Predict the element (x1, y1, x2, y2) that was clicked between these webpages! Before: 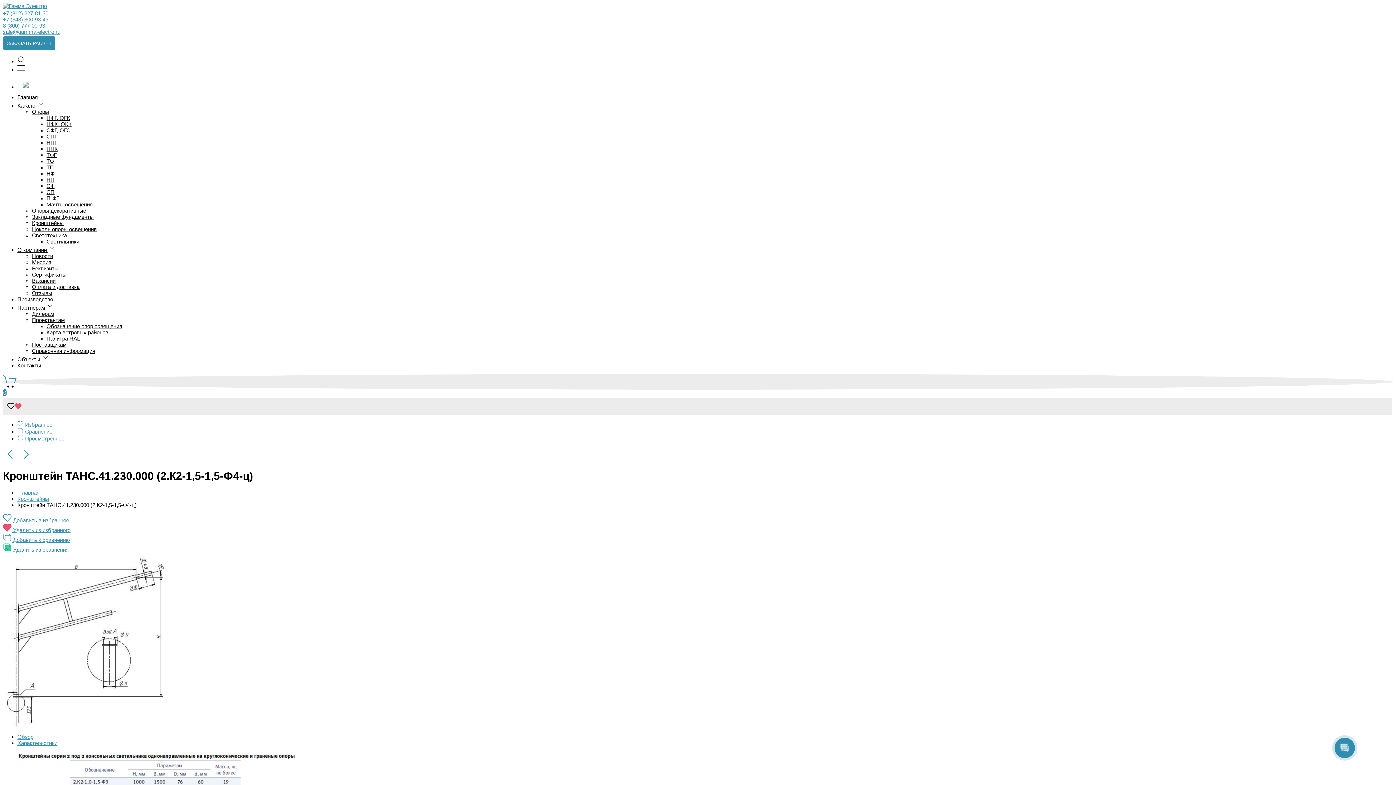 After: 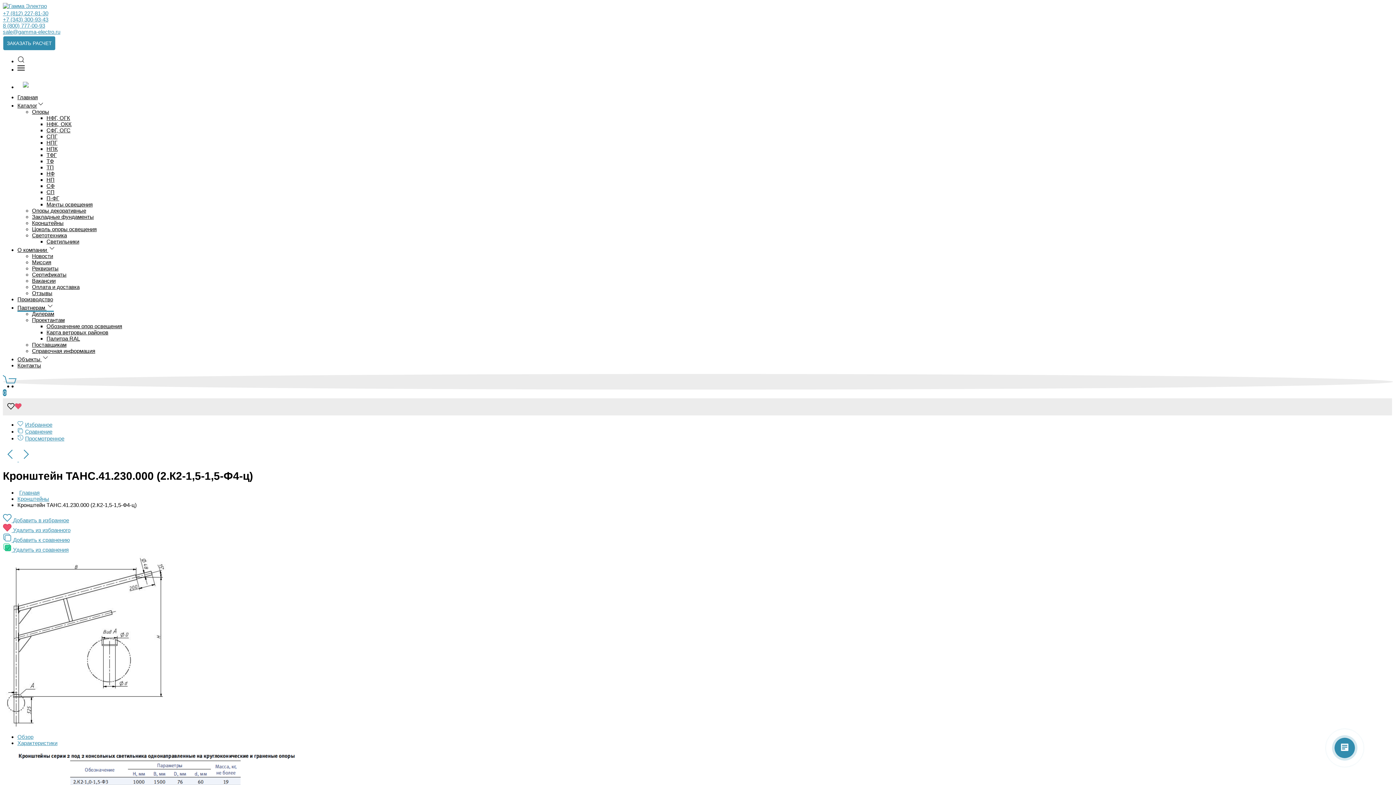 Action: label: Партнерам  bbox: (17, 303, 53, 312)